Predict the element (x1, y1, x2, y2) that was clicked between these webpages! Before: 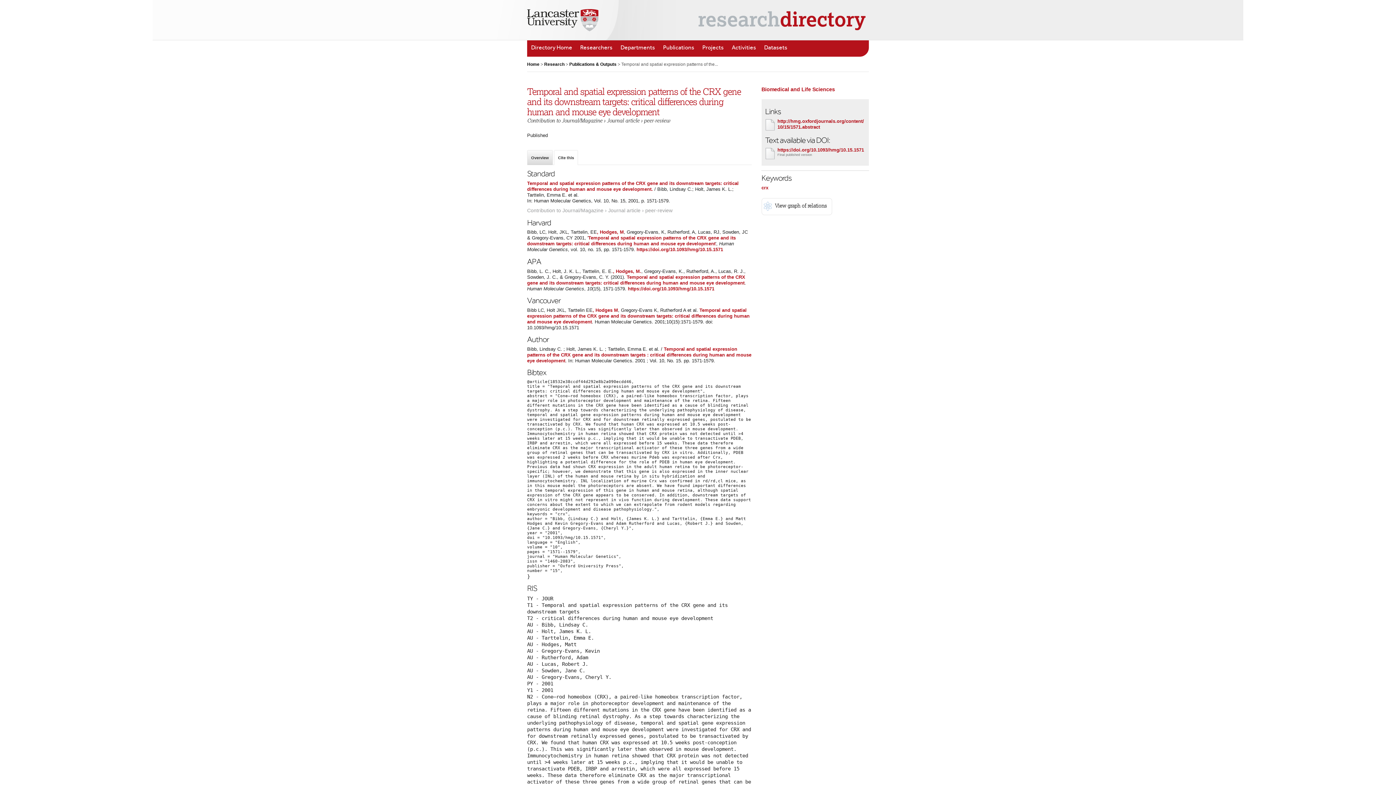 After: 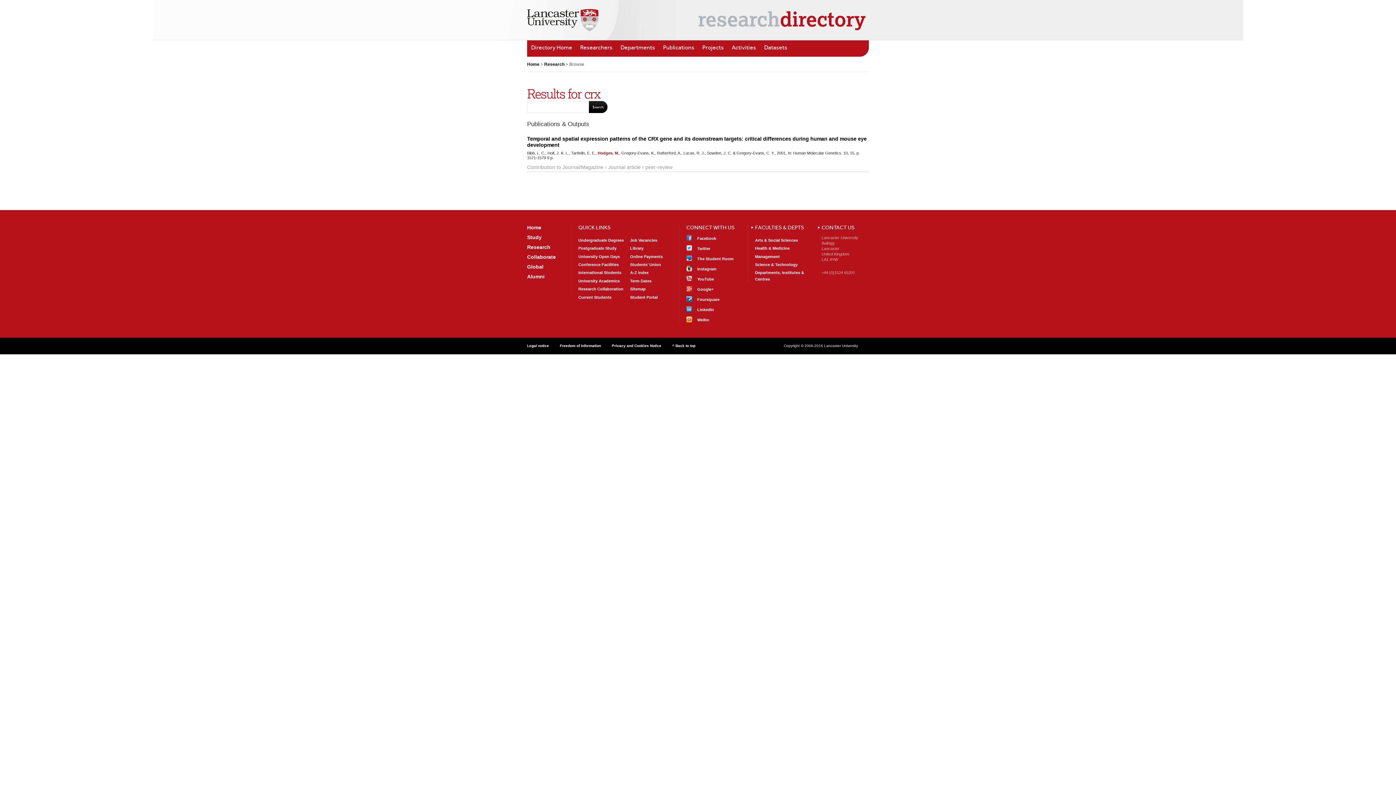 Action: label: crx bbox: (761, 184, 768, 190)